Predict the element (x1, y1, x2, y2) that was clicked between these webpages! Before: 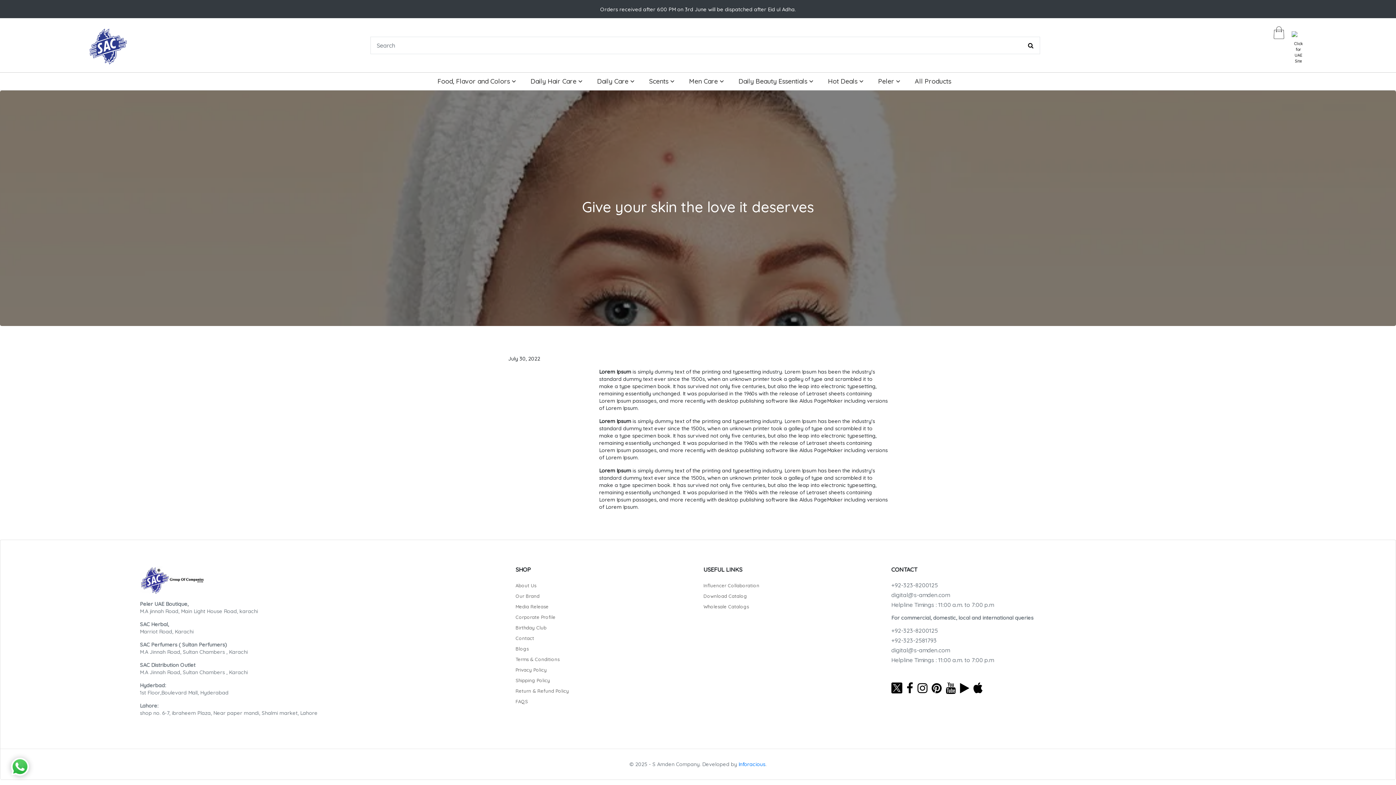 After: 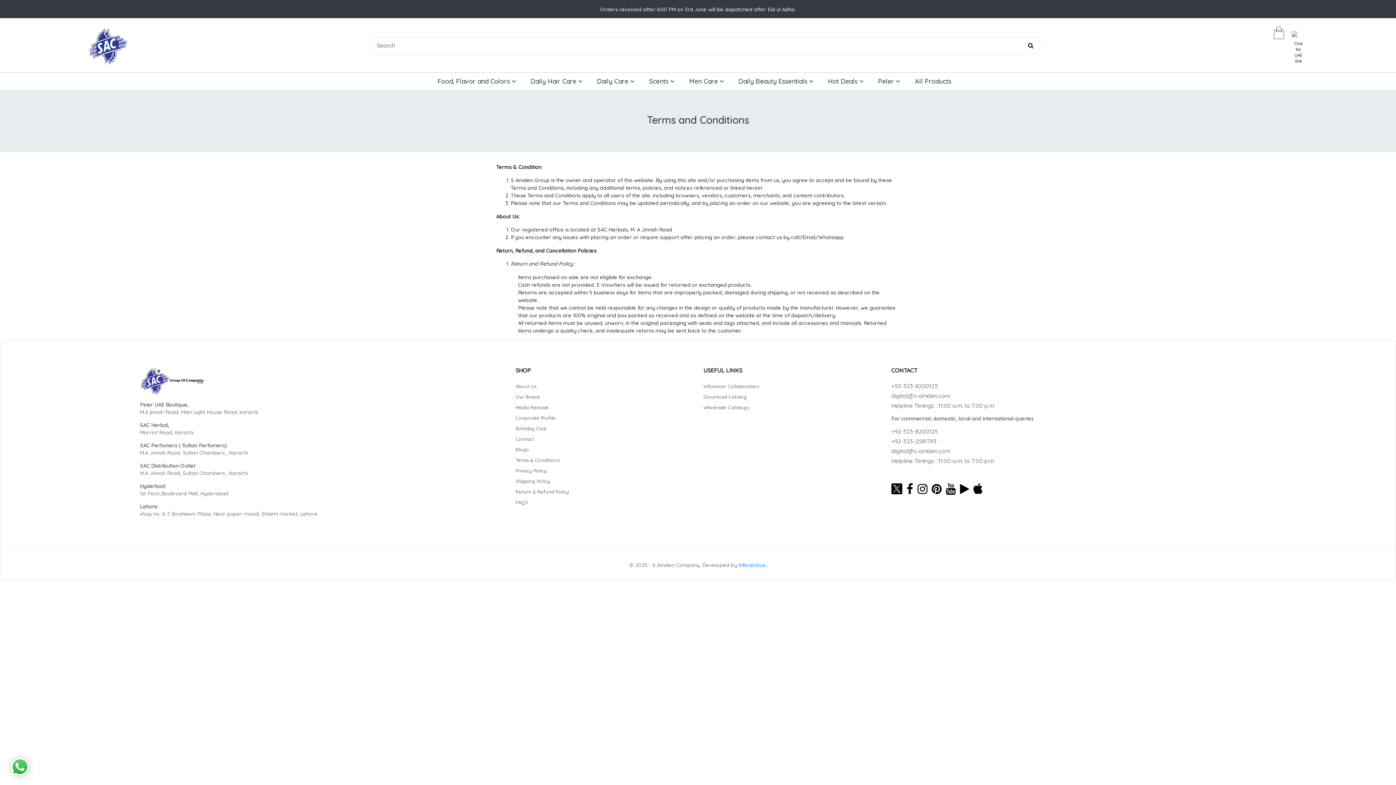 Action: label: Terms & Conditions bbox: (515, 656, 559, 662)